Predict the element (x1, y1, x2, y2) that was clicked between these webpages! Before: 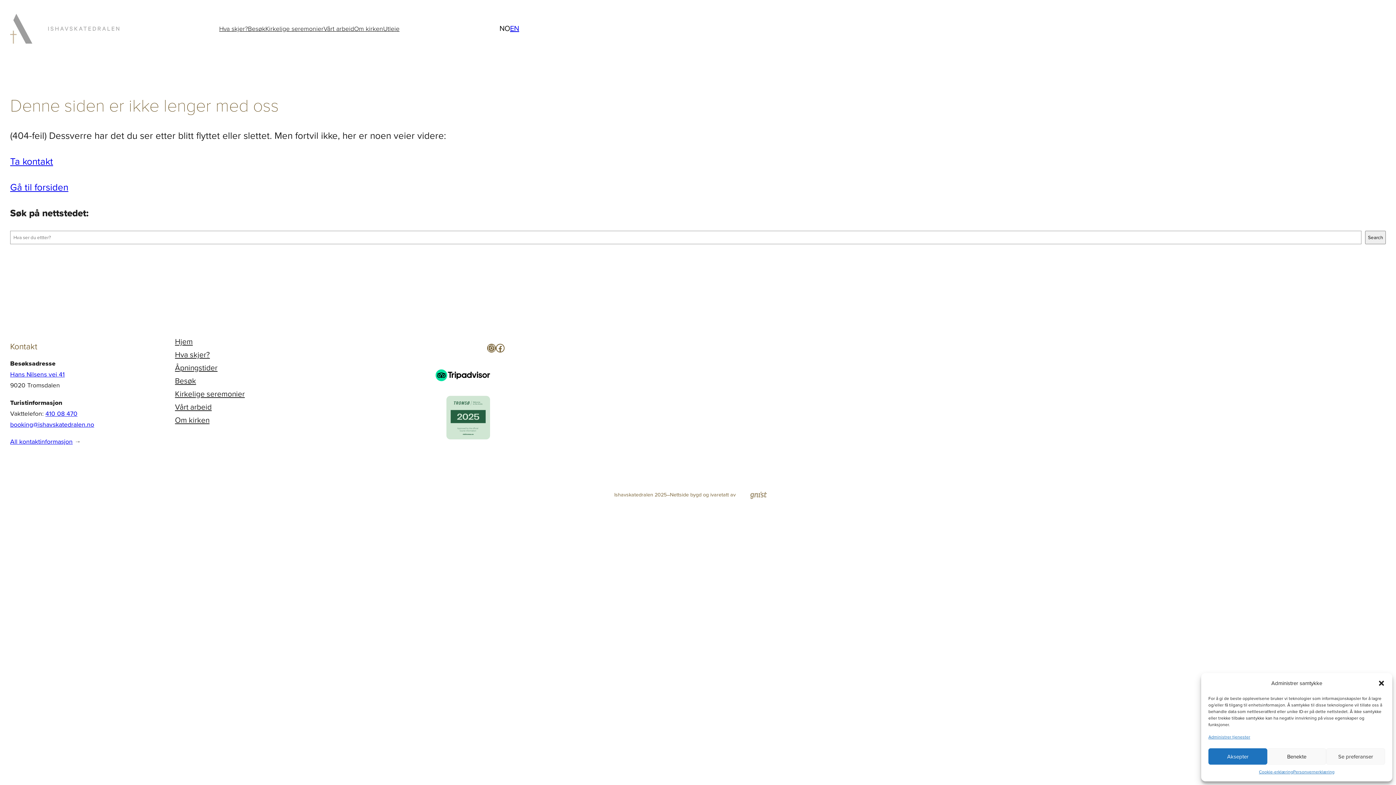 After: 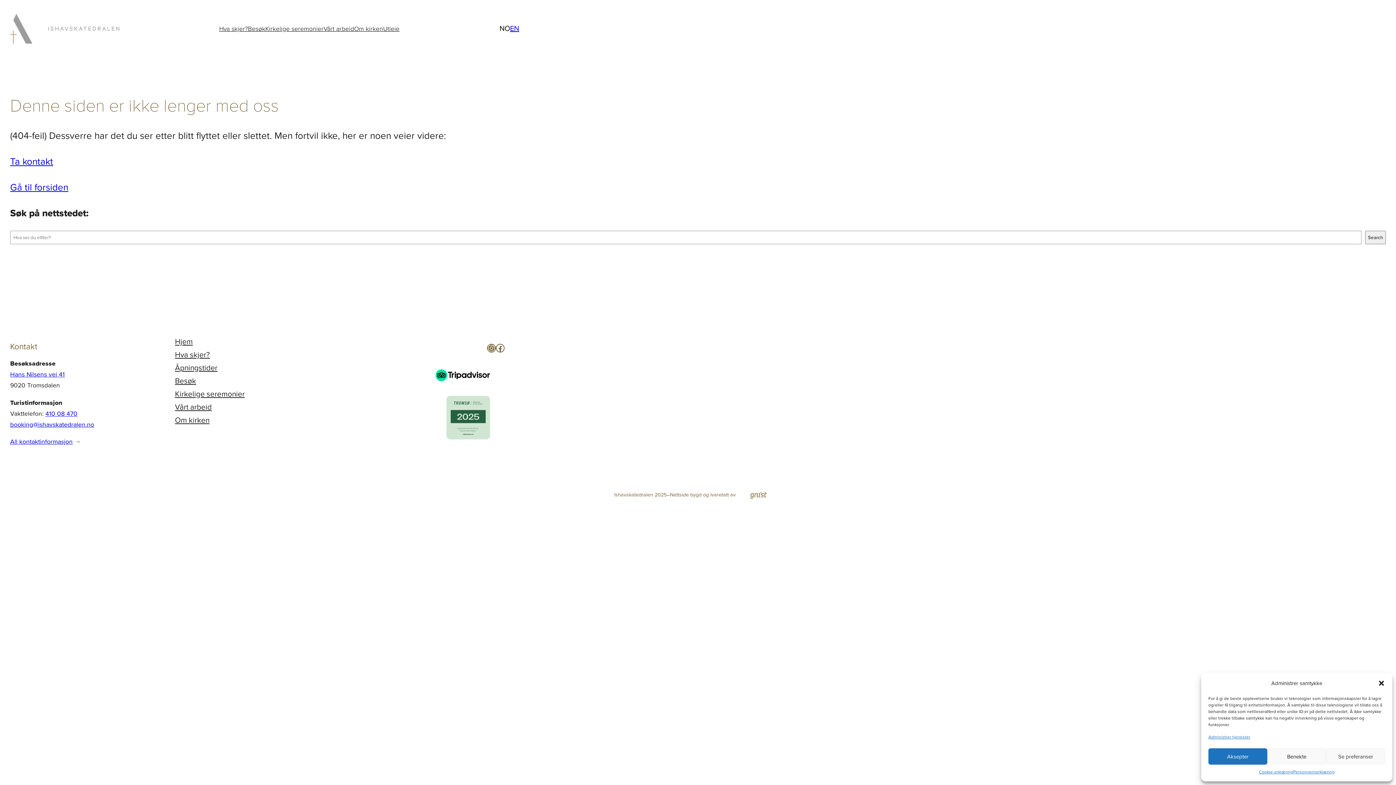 Action: label: Hans Nilsens vei 41
 bbox: (10, 369, 64, 379)